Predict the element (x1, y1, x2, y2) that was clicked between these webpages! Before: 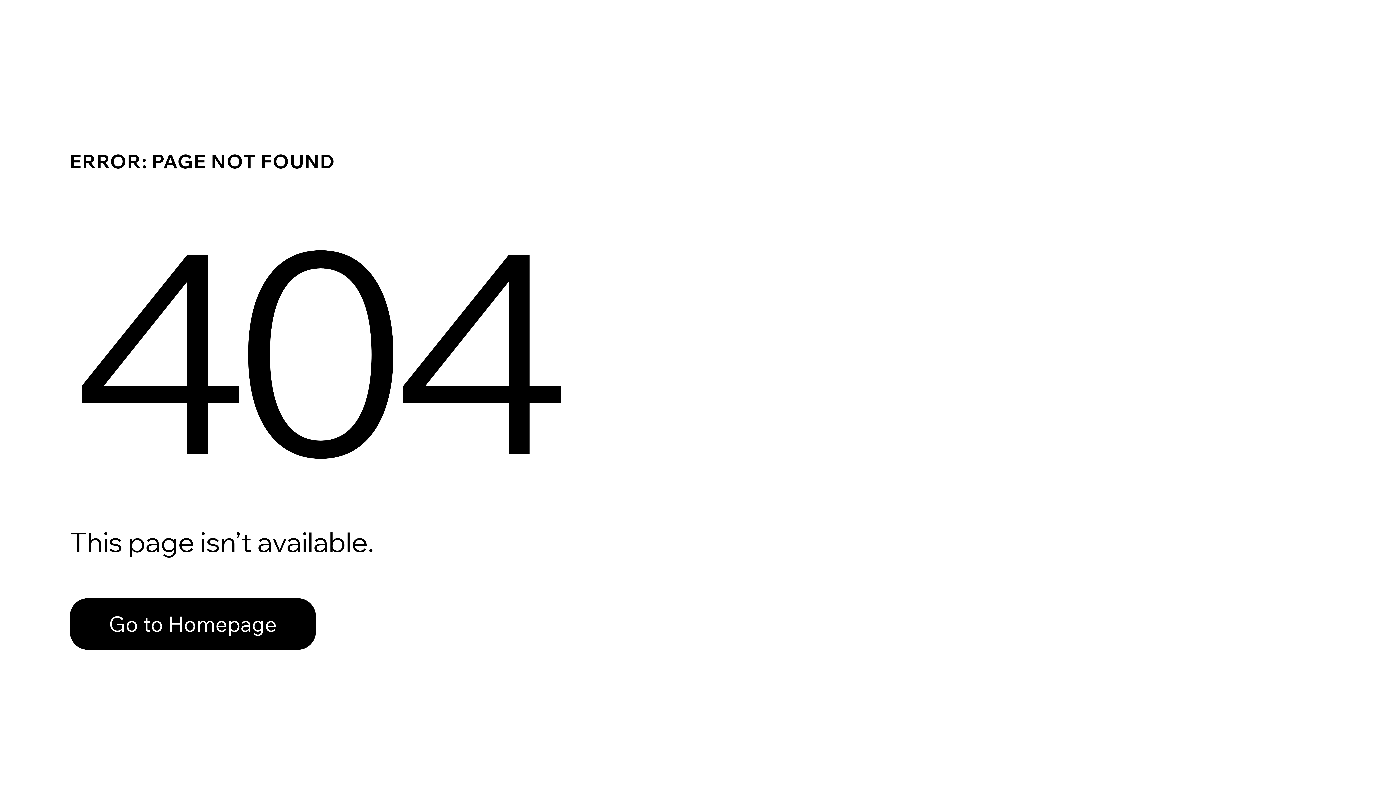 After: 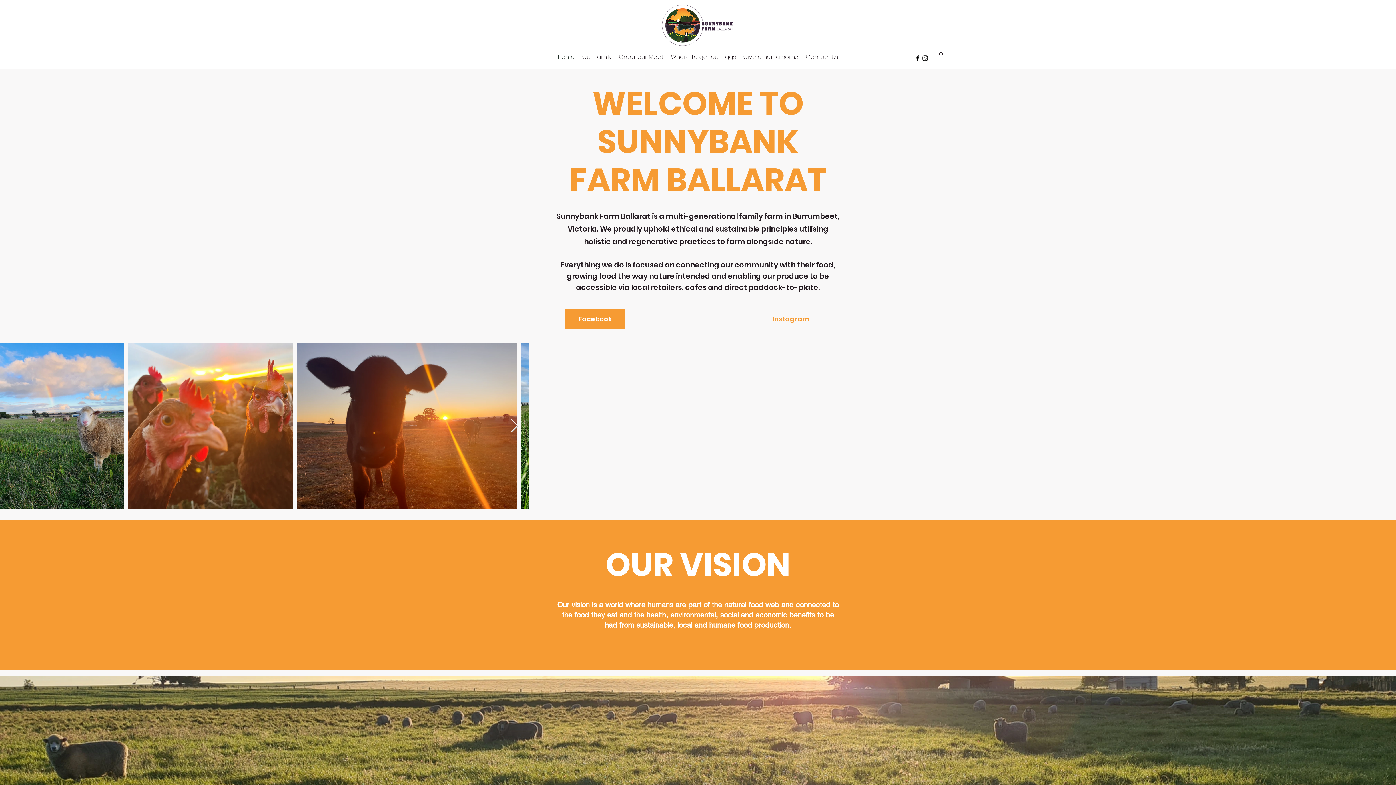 Action: bbox: (69, 582, 768, 659) label: Go to Homepage